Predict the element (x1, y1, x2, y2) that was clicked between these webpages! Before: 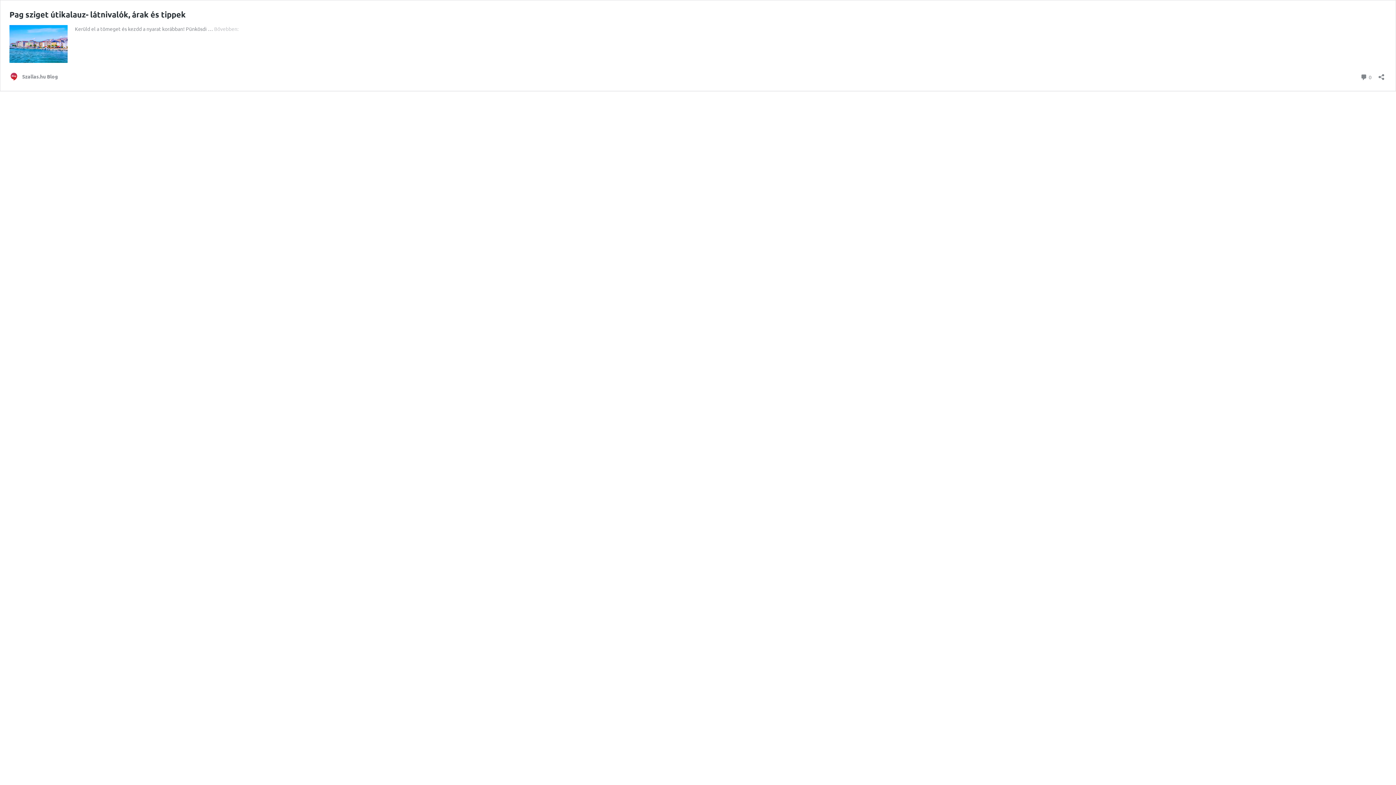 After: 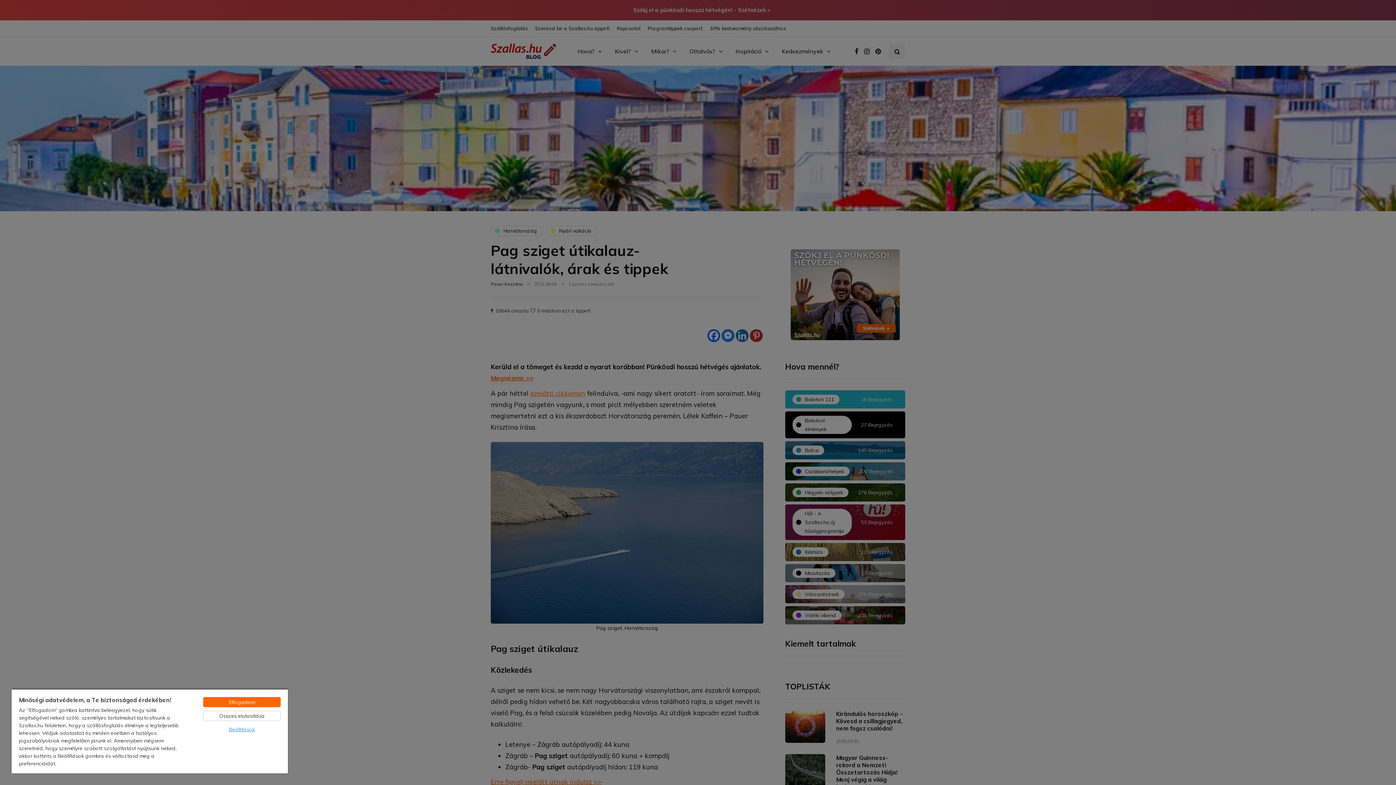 Action: bbox: (1360, 71, 1372, 81) label:  0
hozzászólás